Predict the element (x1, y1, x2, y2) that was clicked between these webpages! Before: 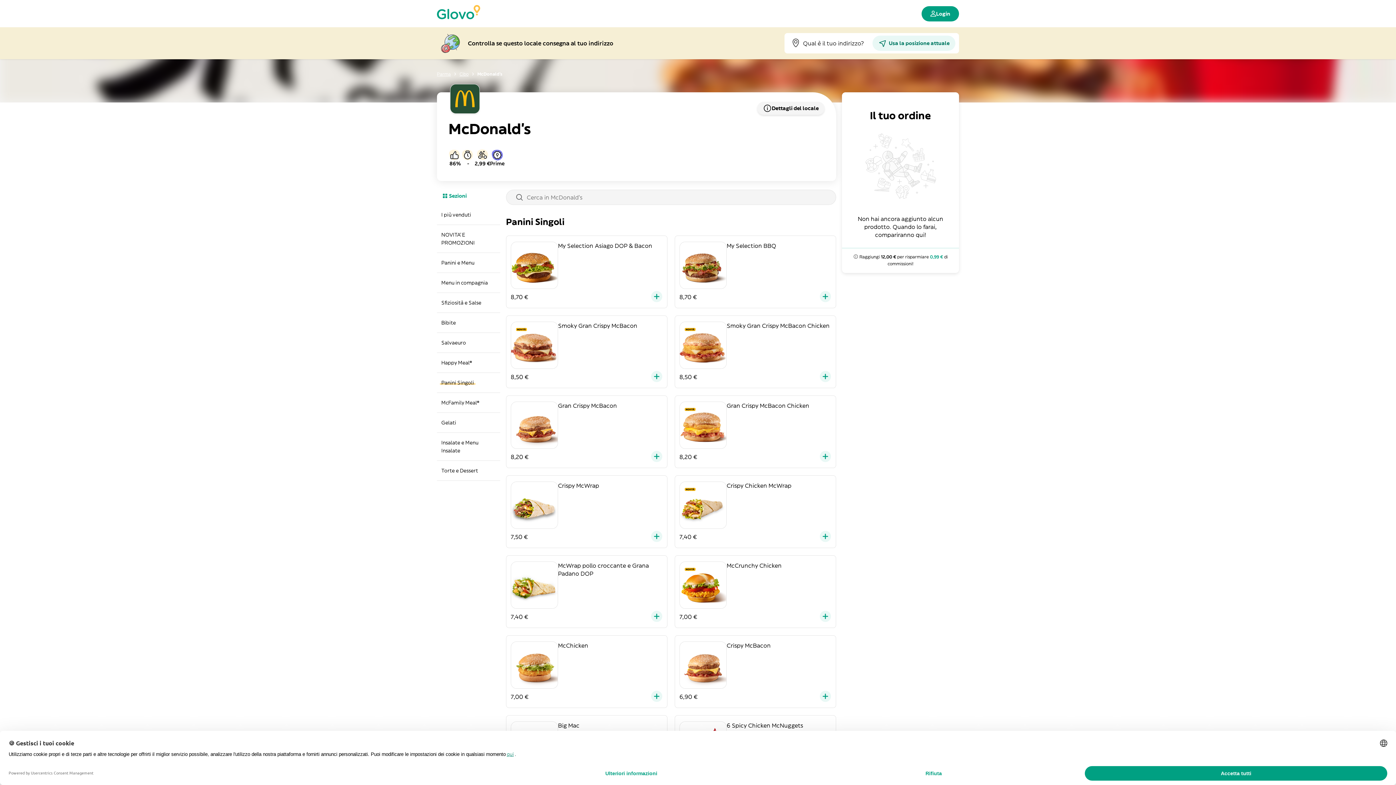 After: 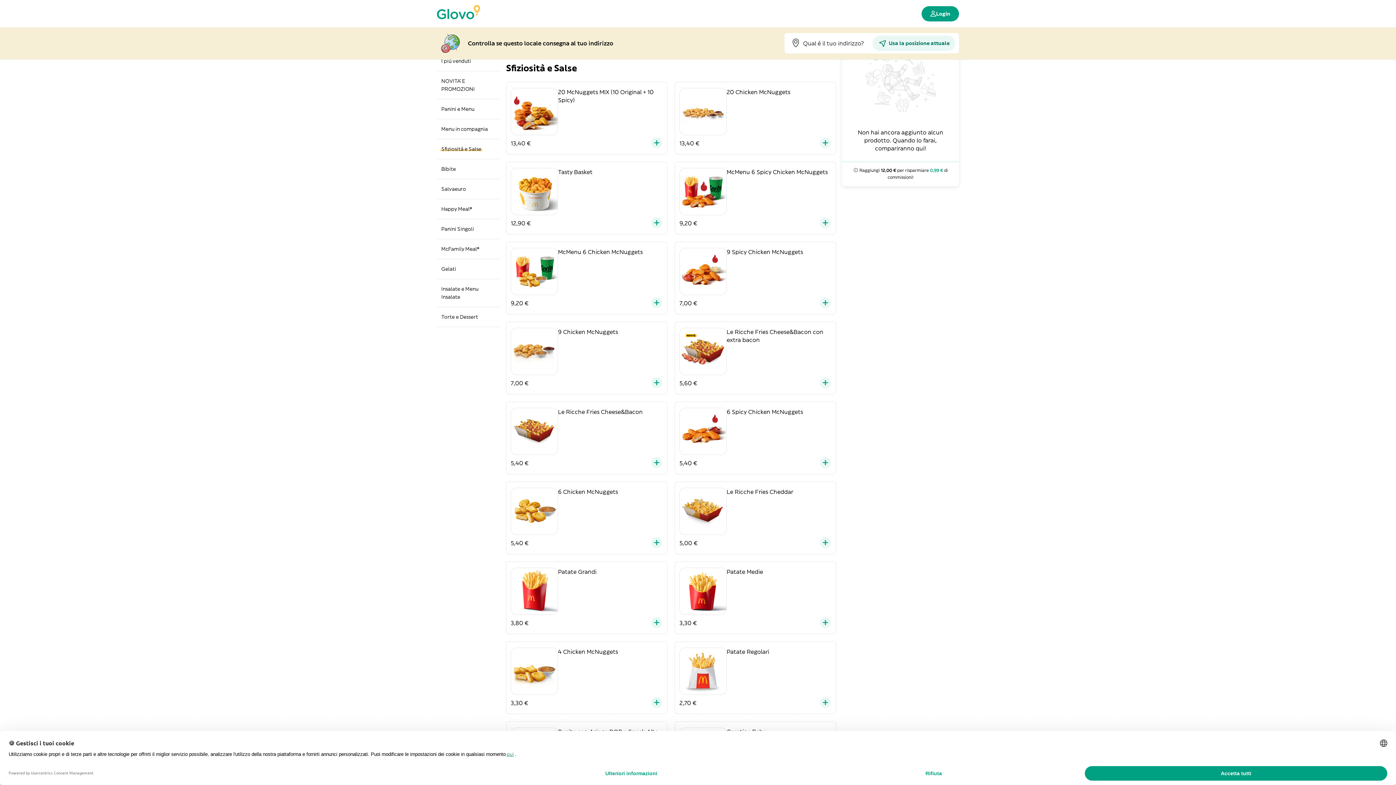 Action: label: Sfiziosità e Salse bbox: (437, 293, 500, 312)